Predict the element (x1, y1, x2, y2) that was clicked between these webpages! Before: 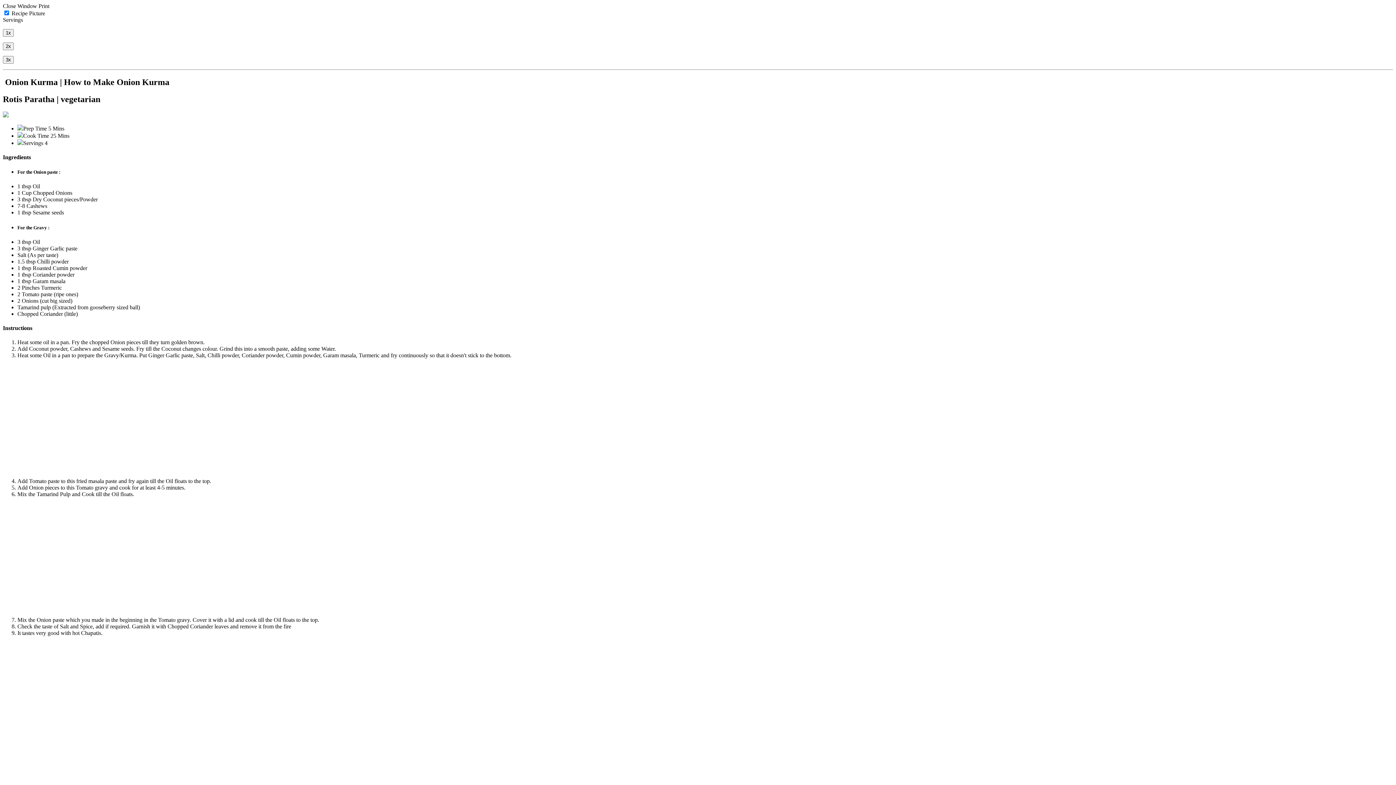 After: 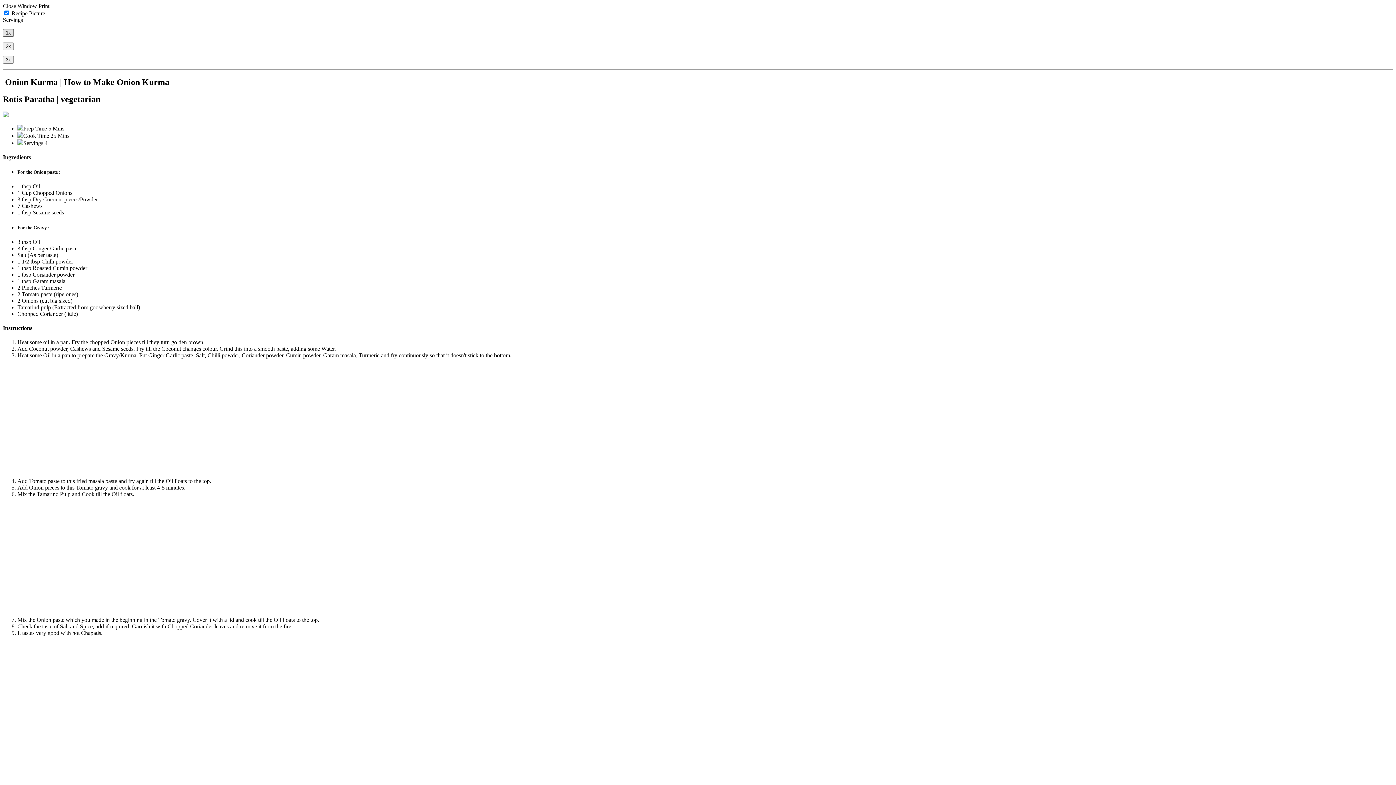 Action: label: 1x bbox: (2, 29, 13, 36)